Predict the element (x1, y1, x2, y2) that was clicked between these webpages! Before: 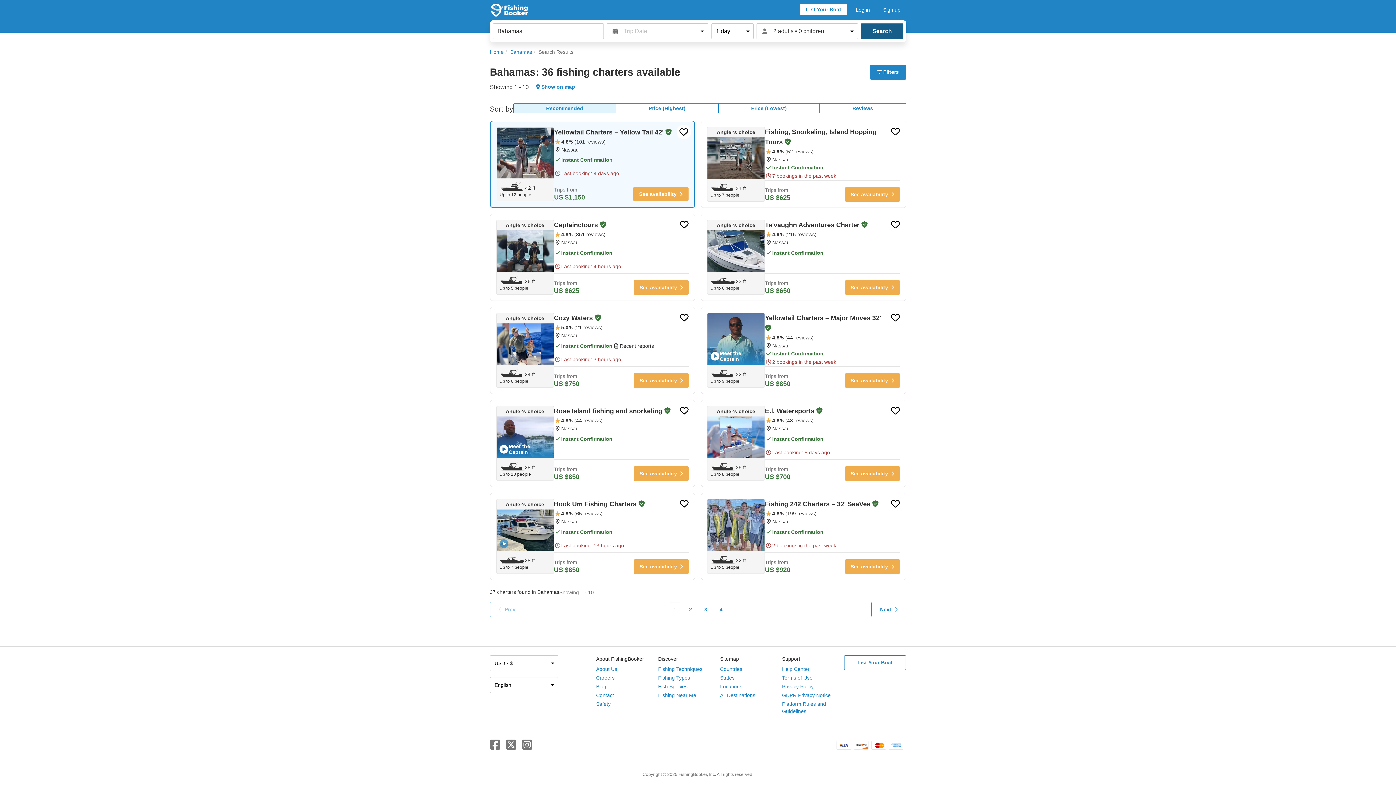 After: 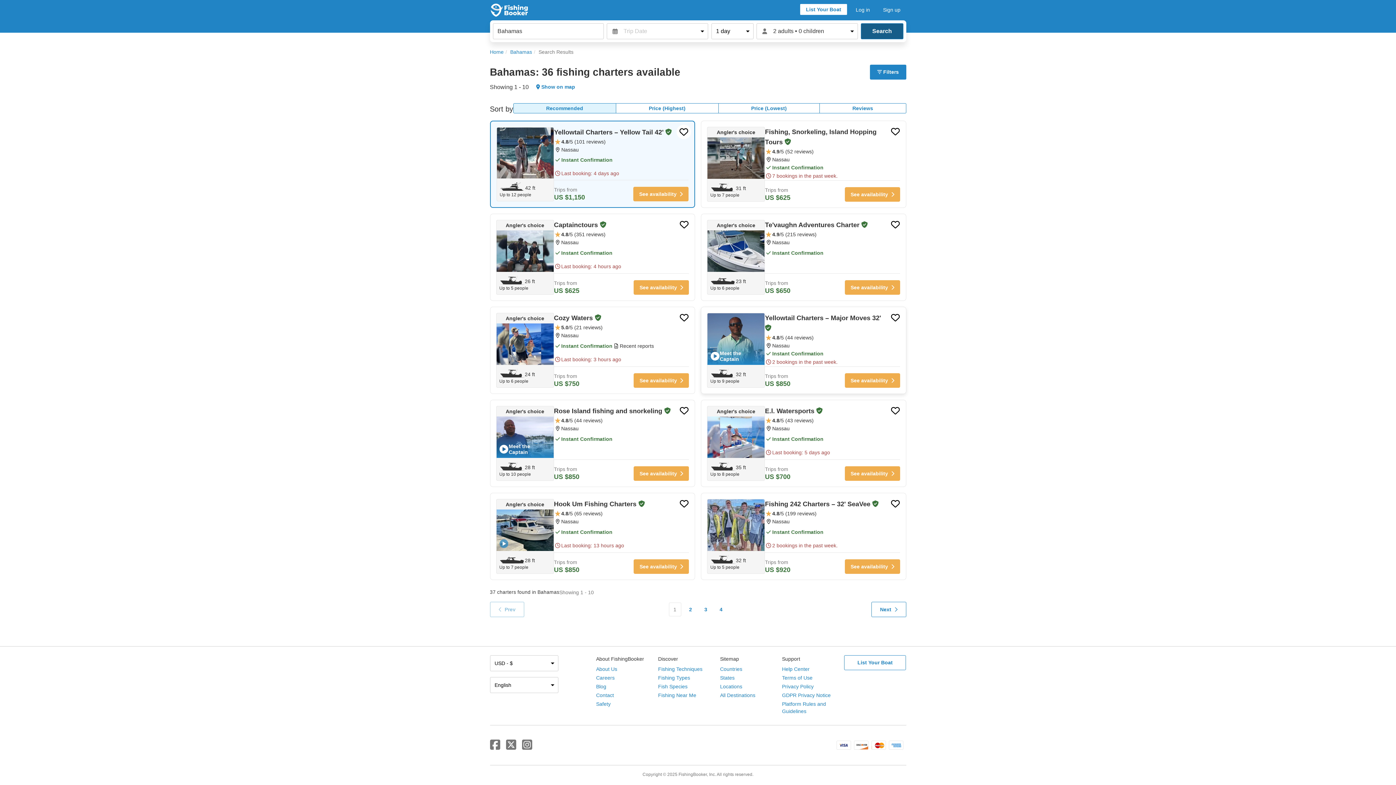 Action: label: Open charter bbox: (707, 365, 764, 387)